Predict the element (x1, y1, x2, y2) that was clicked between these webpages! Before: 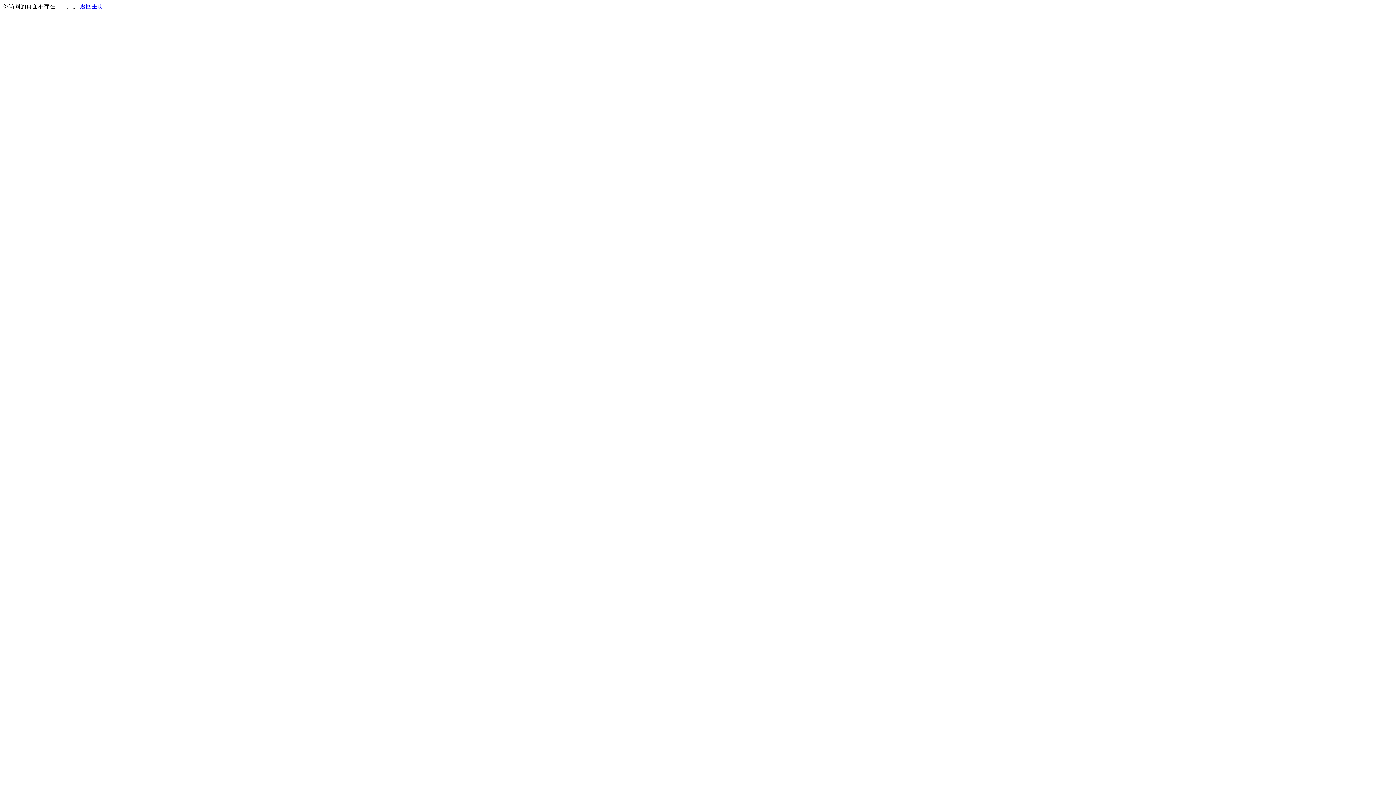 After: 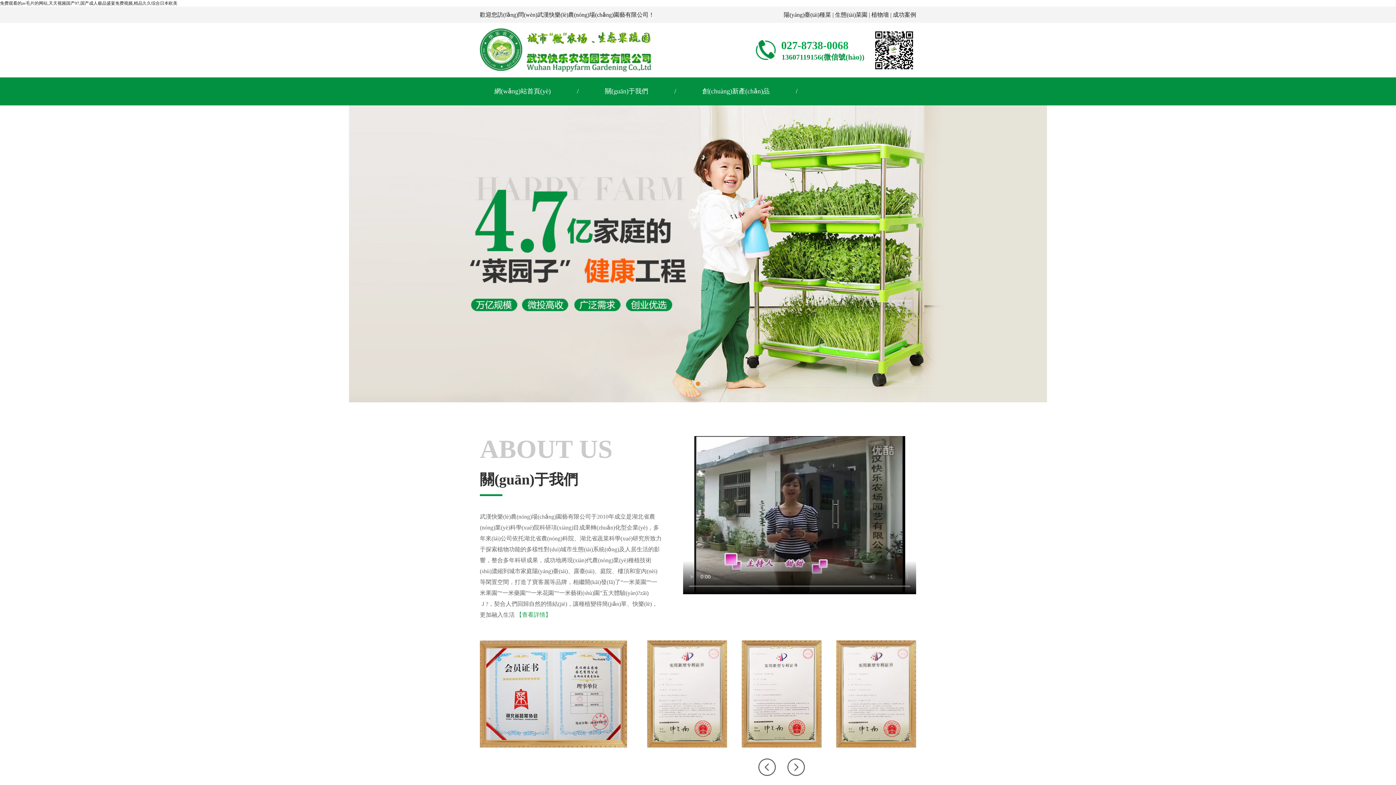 Action: bbox: (80, 3, 103, 9) label: 返回主页